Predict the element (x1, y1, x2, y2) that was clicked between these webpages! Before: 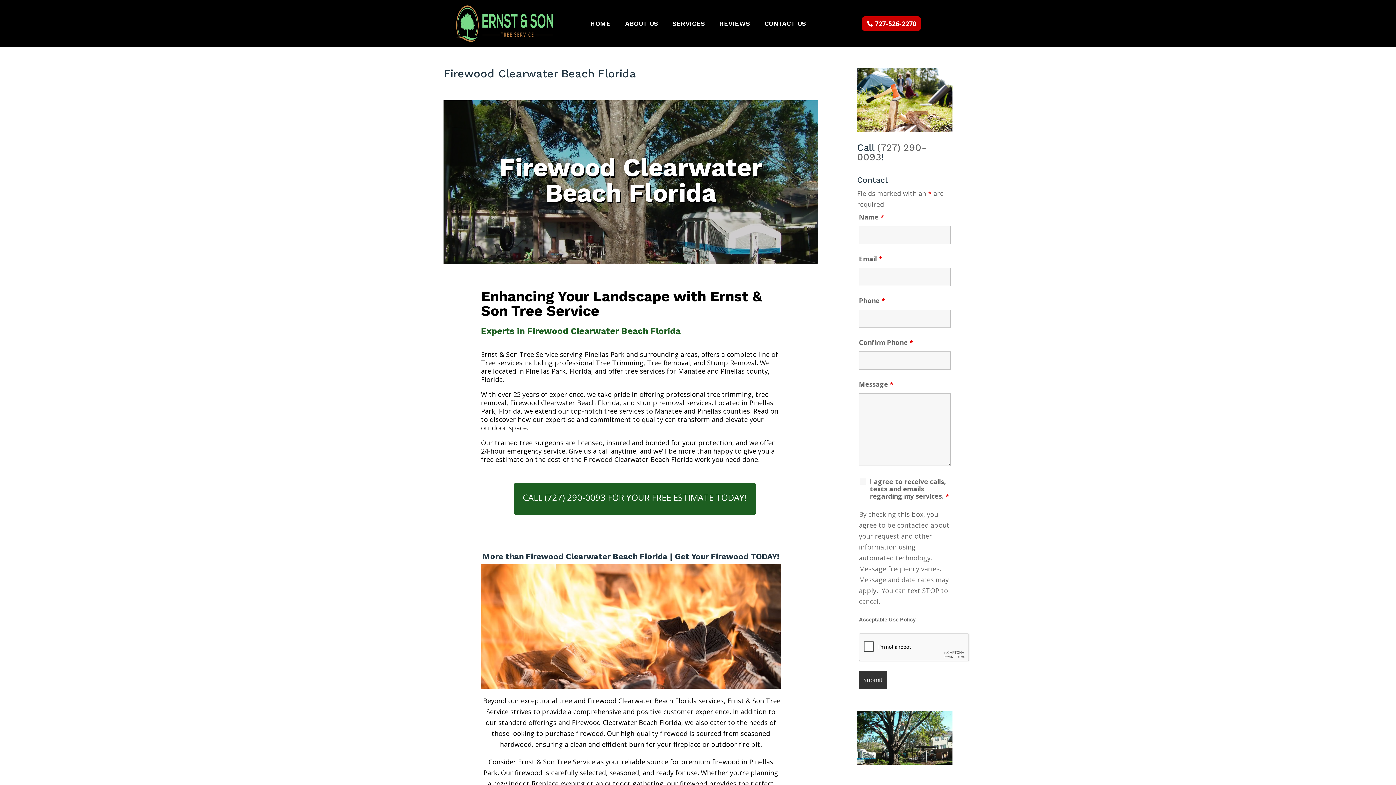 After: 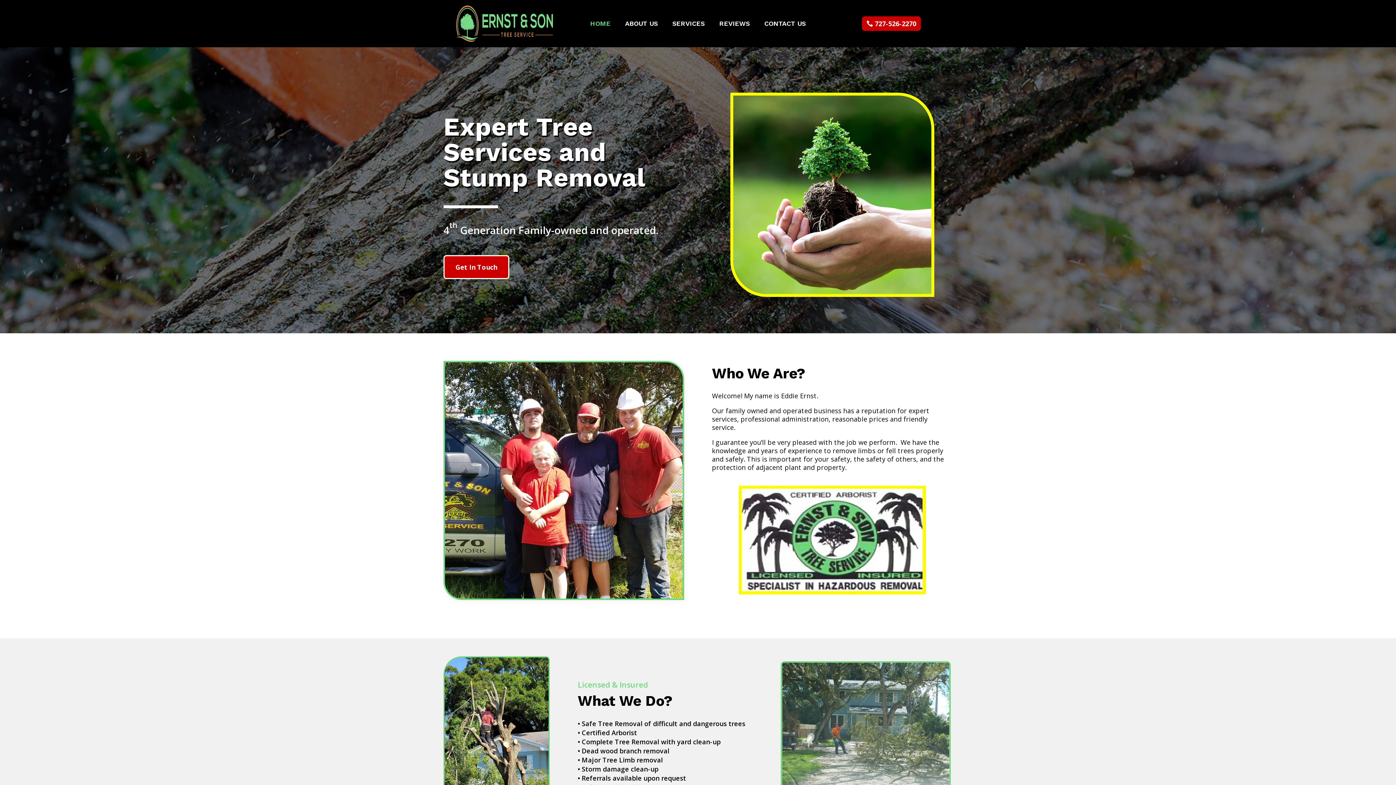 Action: bbox: (590, 21, 610, 29) label: HOME